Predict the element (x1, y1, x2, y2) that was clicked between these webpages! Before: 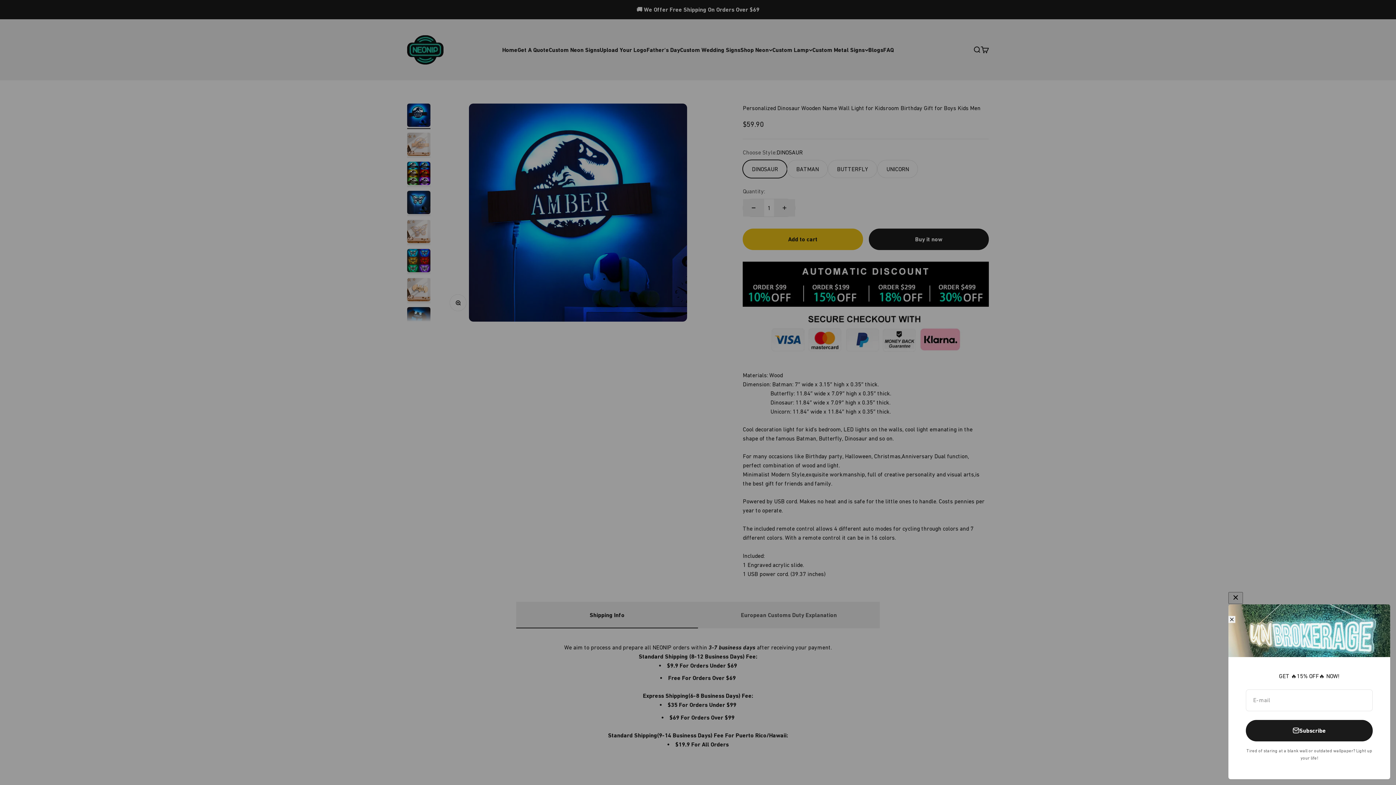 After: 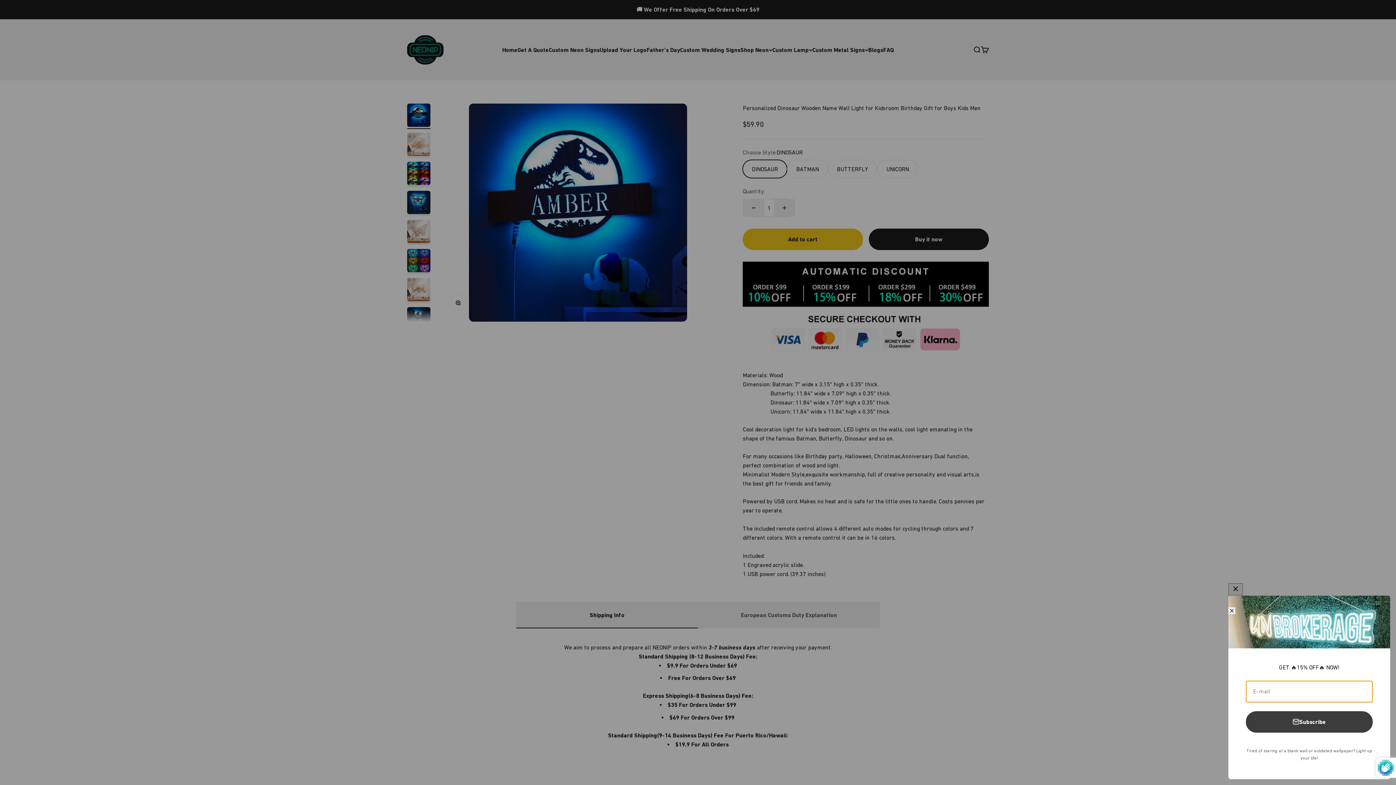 Action: label: Subscribe bbox: (1246, 720, 1373, 741)